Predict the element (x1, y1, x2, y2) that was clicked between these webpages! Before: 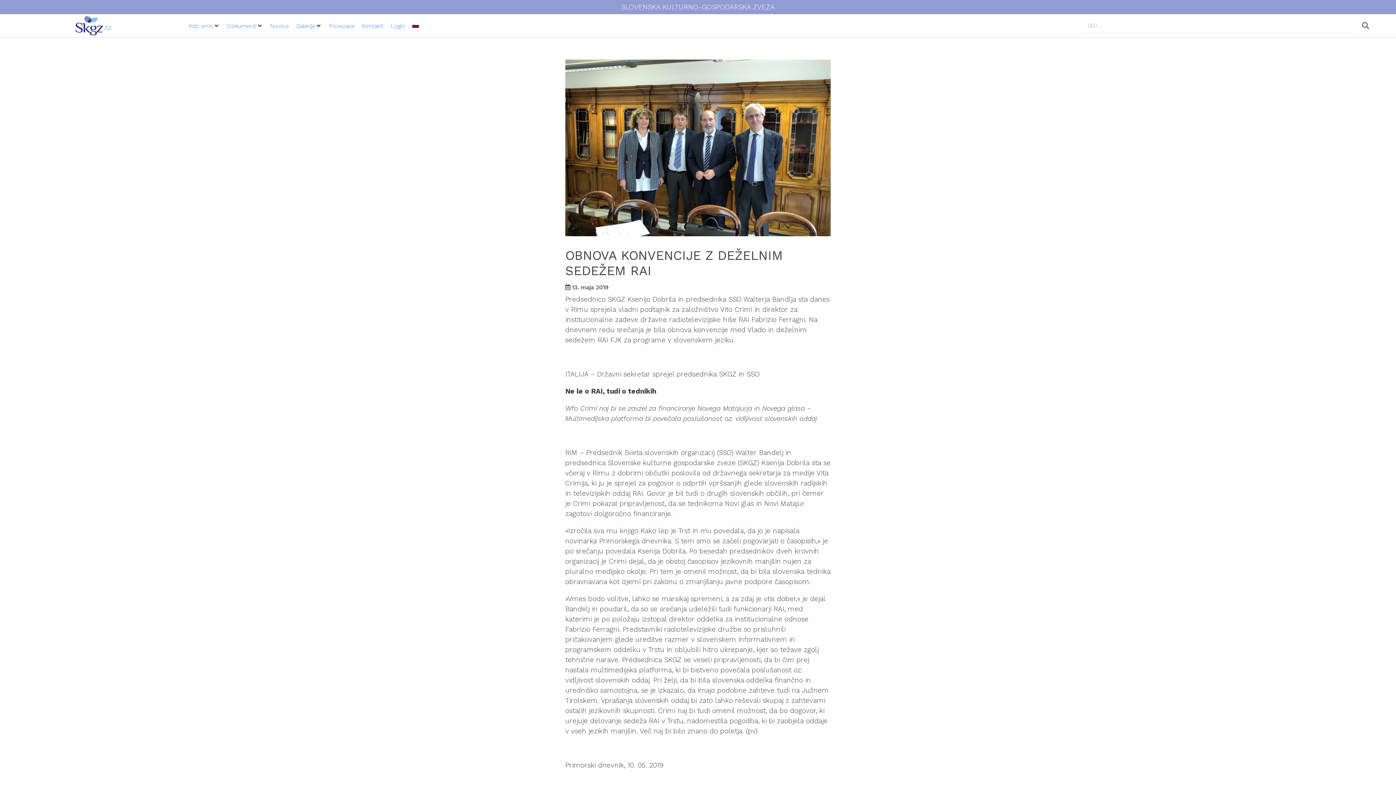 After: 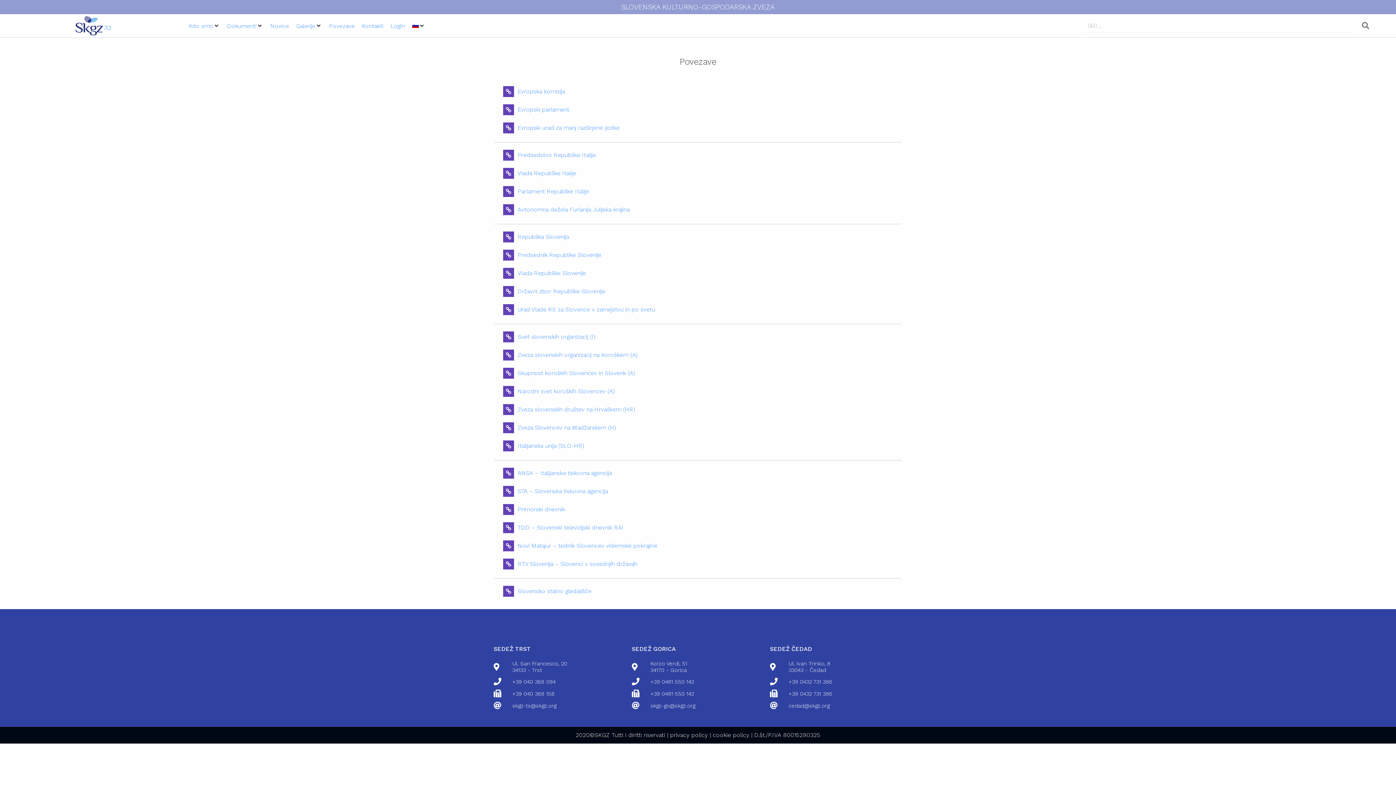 Action: bbox: (329, 22, 354, 29) label: Povezave